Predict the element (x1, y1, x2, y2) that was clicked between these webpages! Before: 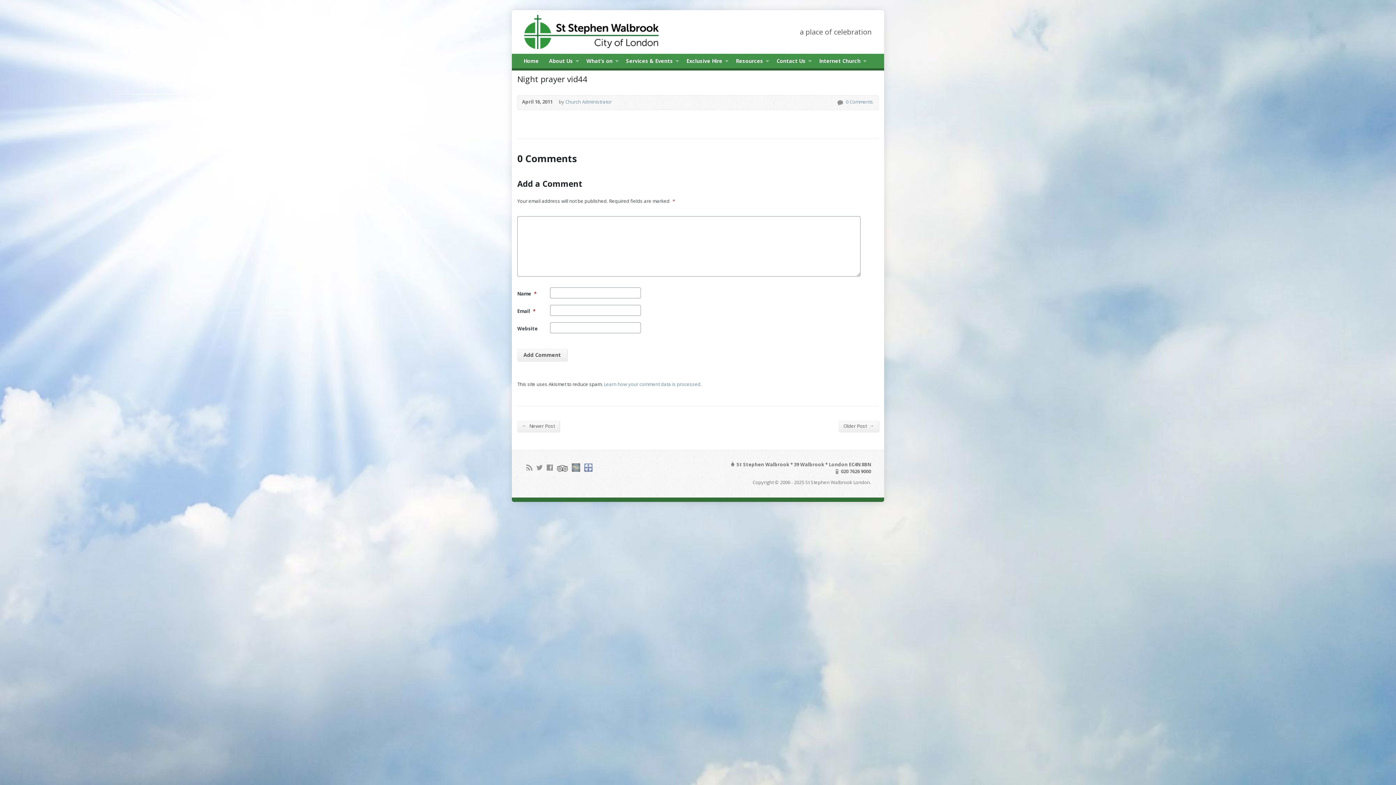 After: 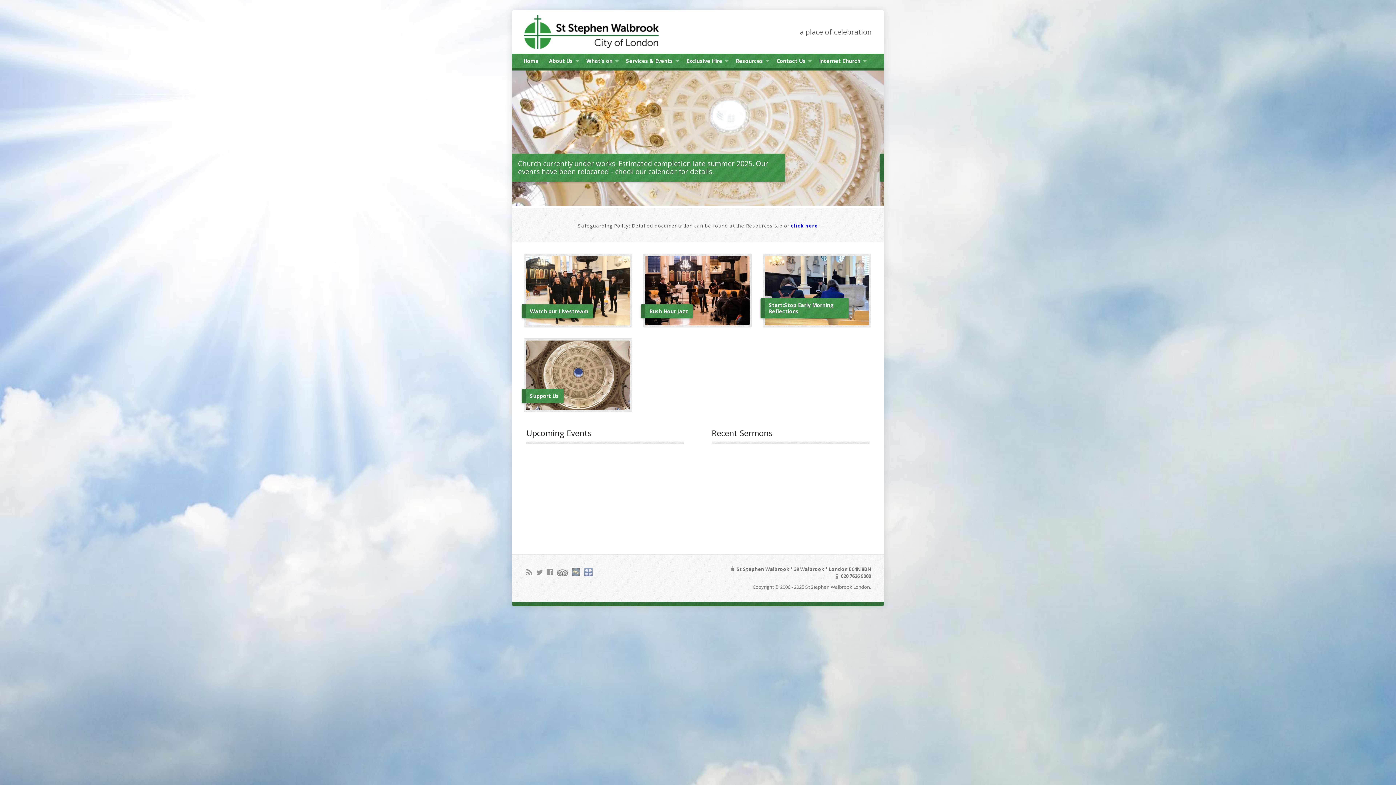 Action: label: Church Administrator bbox: (565, 98, 612, 105)